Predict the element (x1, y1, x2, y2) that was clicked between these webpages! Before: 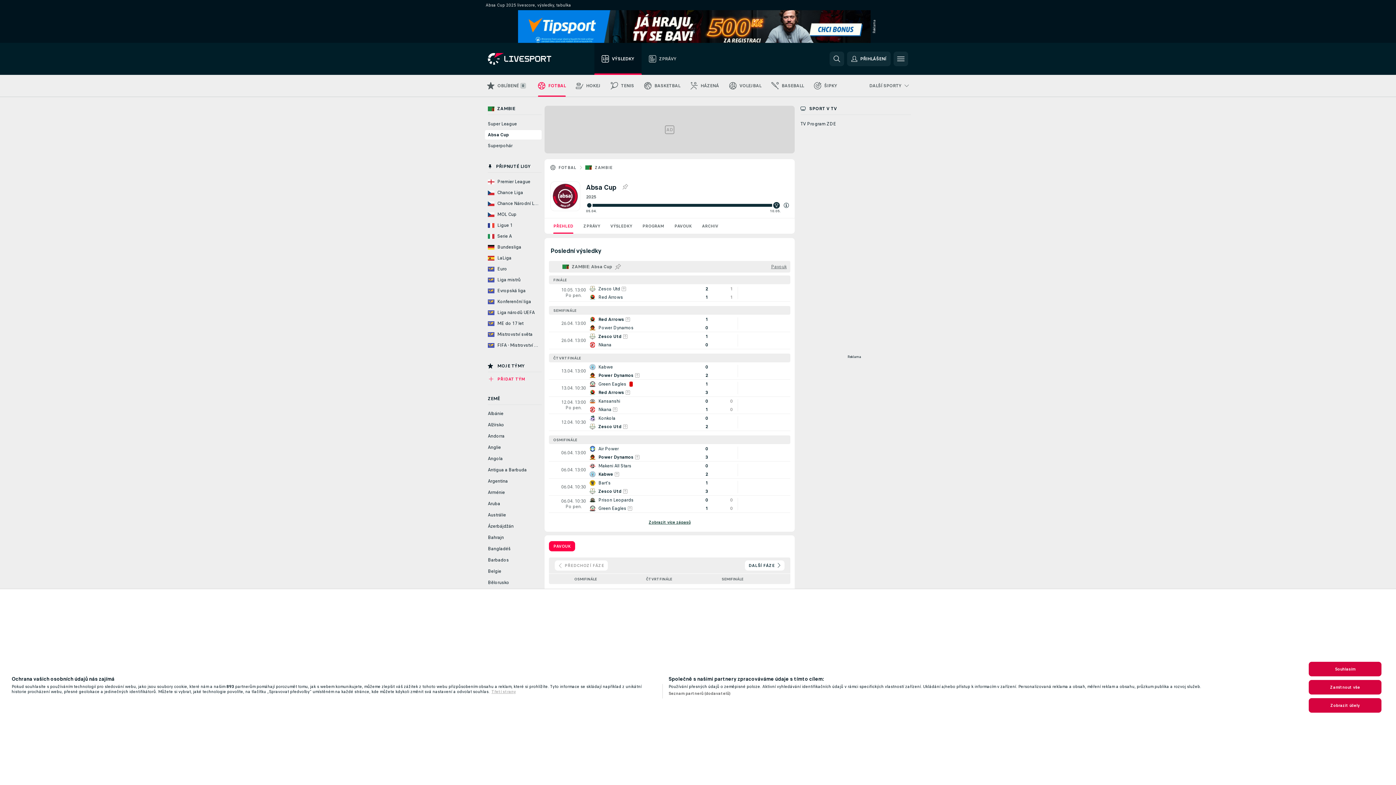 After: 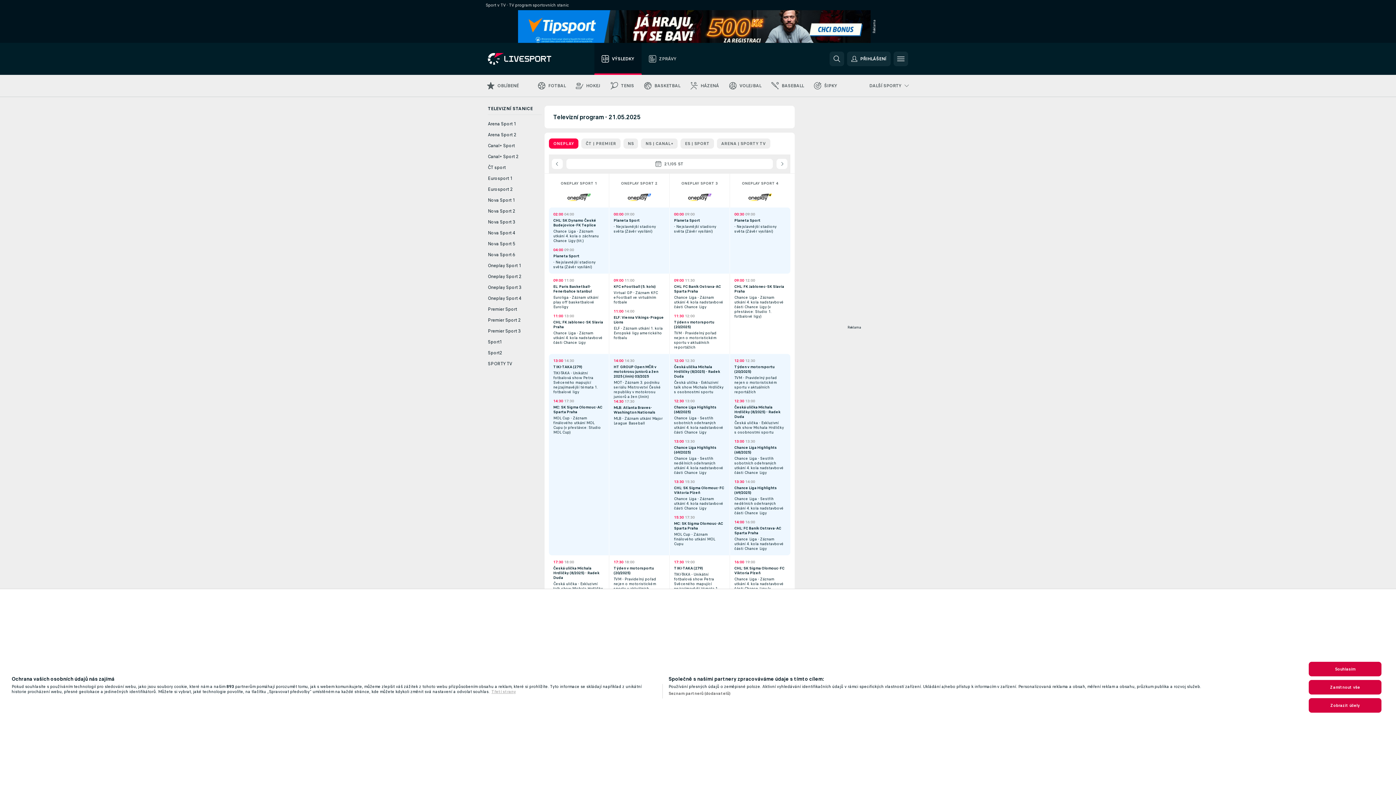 Action: label: TV Program ZDE bbox: (797, 119, 911, 128)